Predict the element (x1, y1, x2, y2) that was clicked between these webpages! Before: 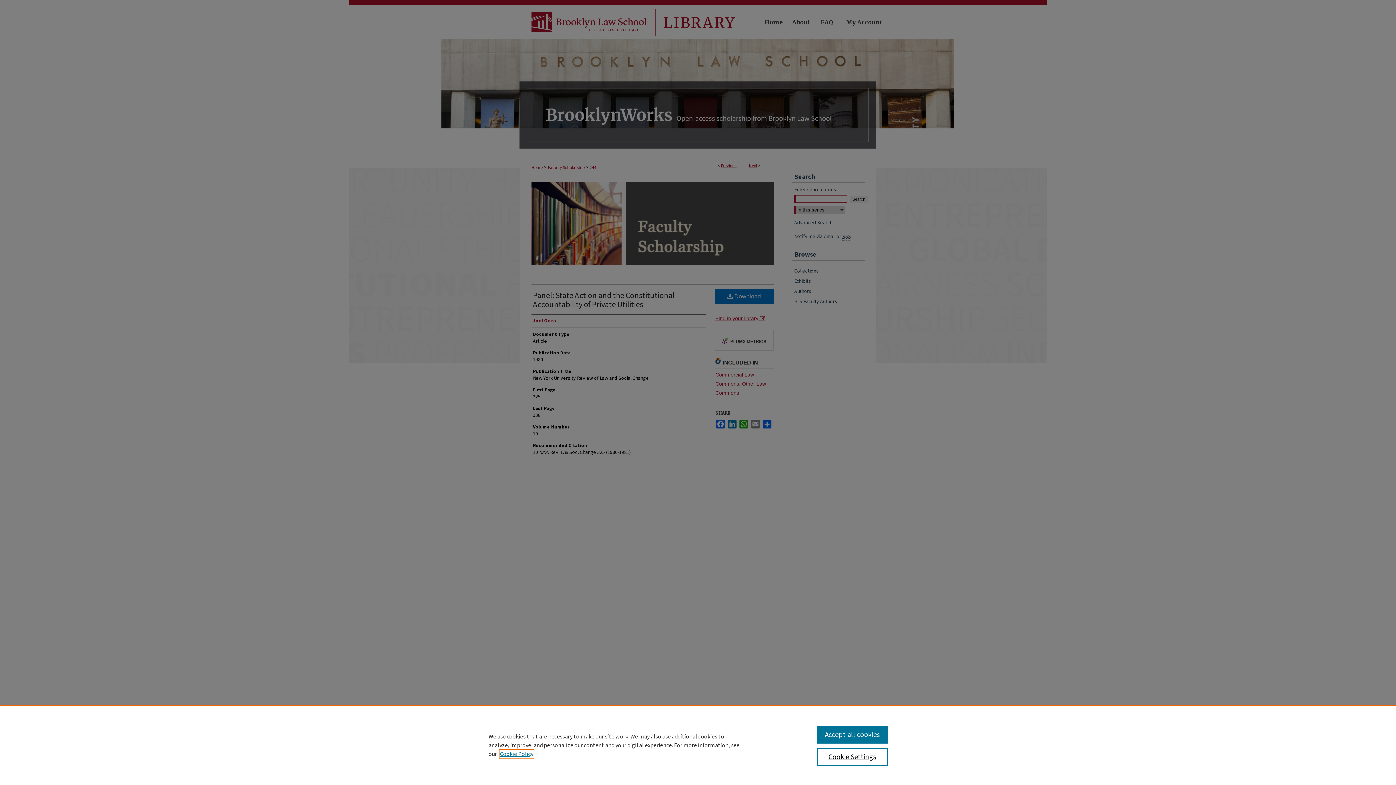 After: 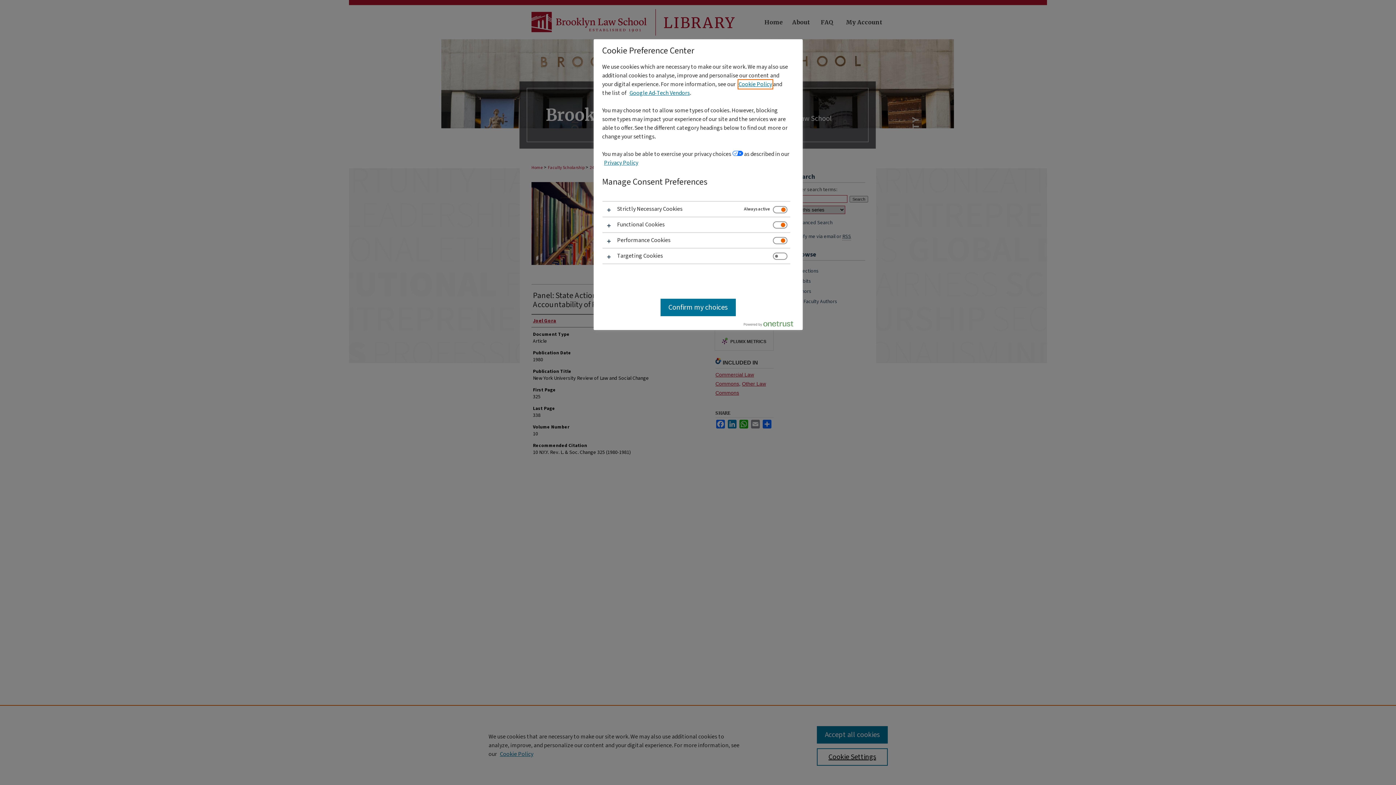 Action: label: Cookie Settings bbox: (817, 748, 887, 766)